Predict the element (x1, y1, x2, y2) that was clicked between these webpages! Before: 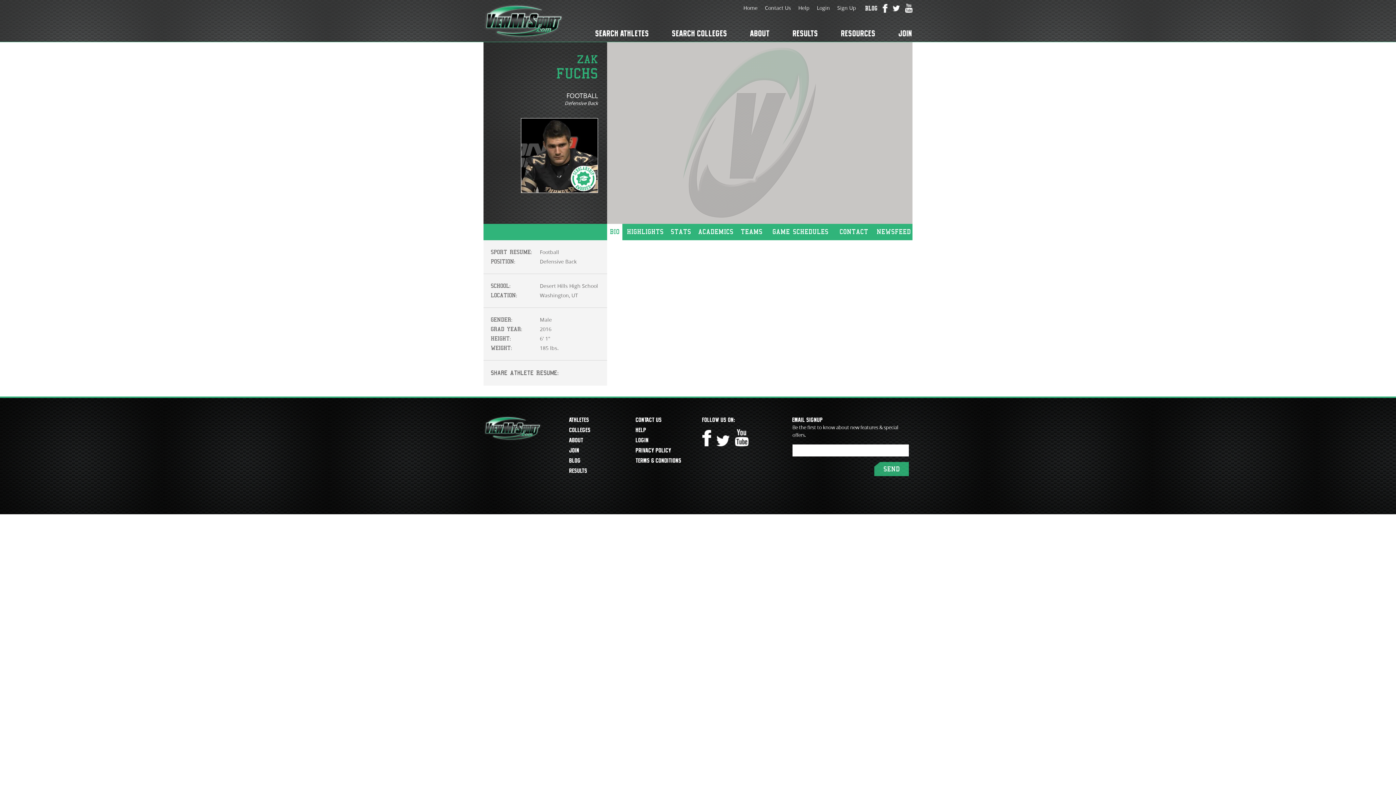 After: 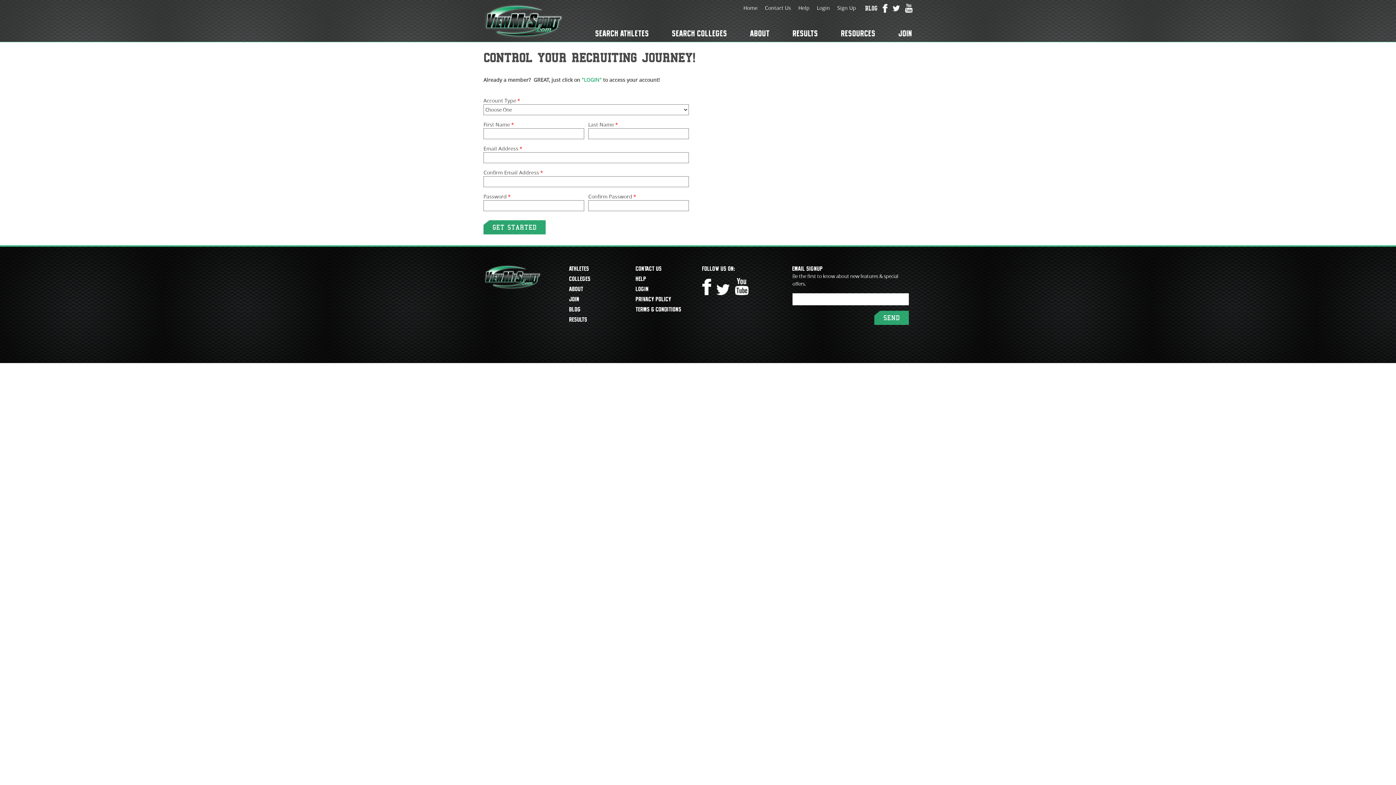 Action: label: Sign Up bbox: (837, 4, 856, 11)